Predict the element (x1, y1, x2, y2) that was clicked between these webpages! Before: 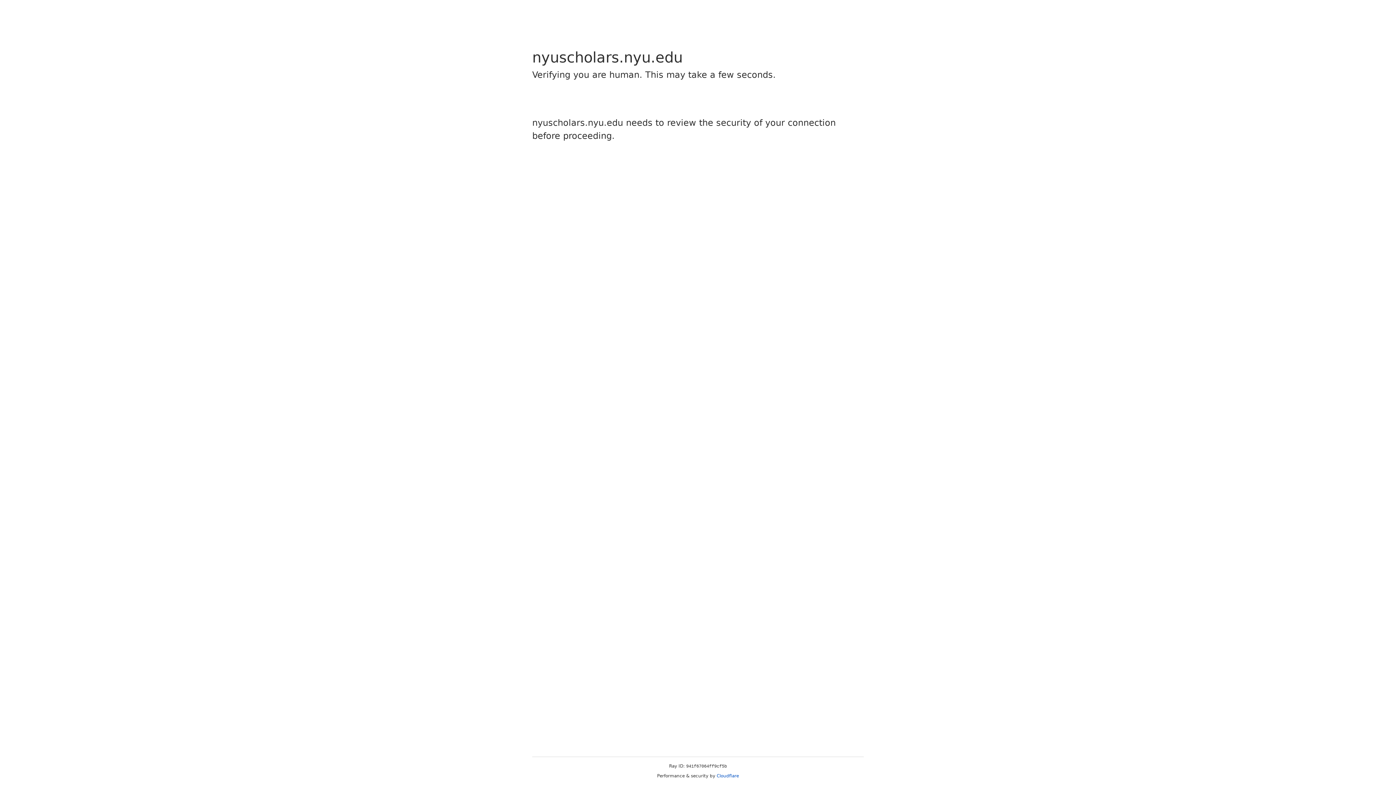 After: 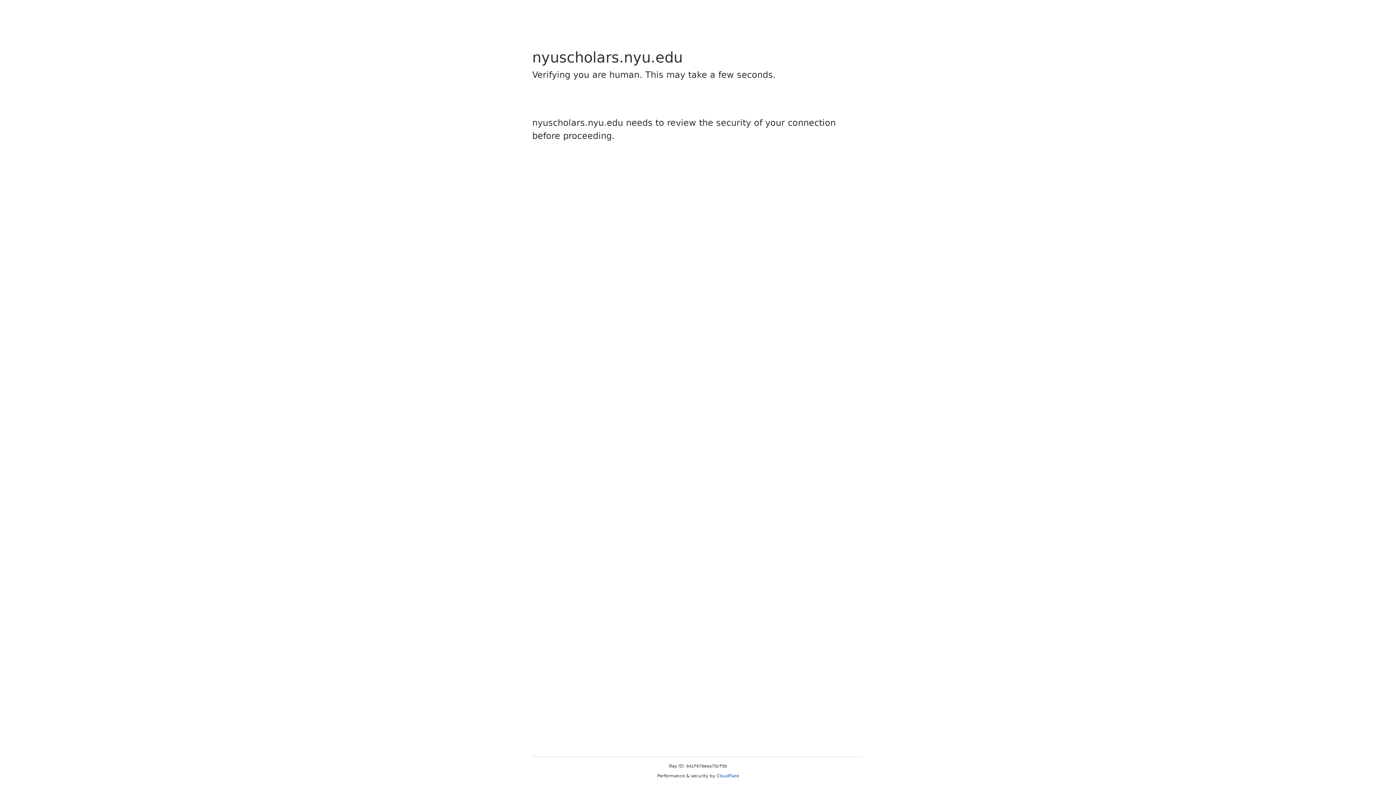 Action: bbox: (716, 773, 739, 778) label: Cloudflare